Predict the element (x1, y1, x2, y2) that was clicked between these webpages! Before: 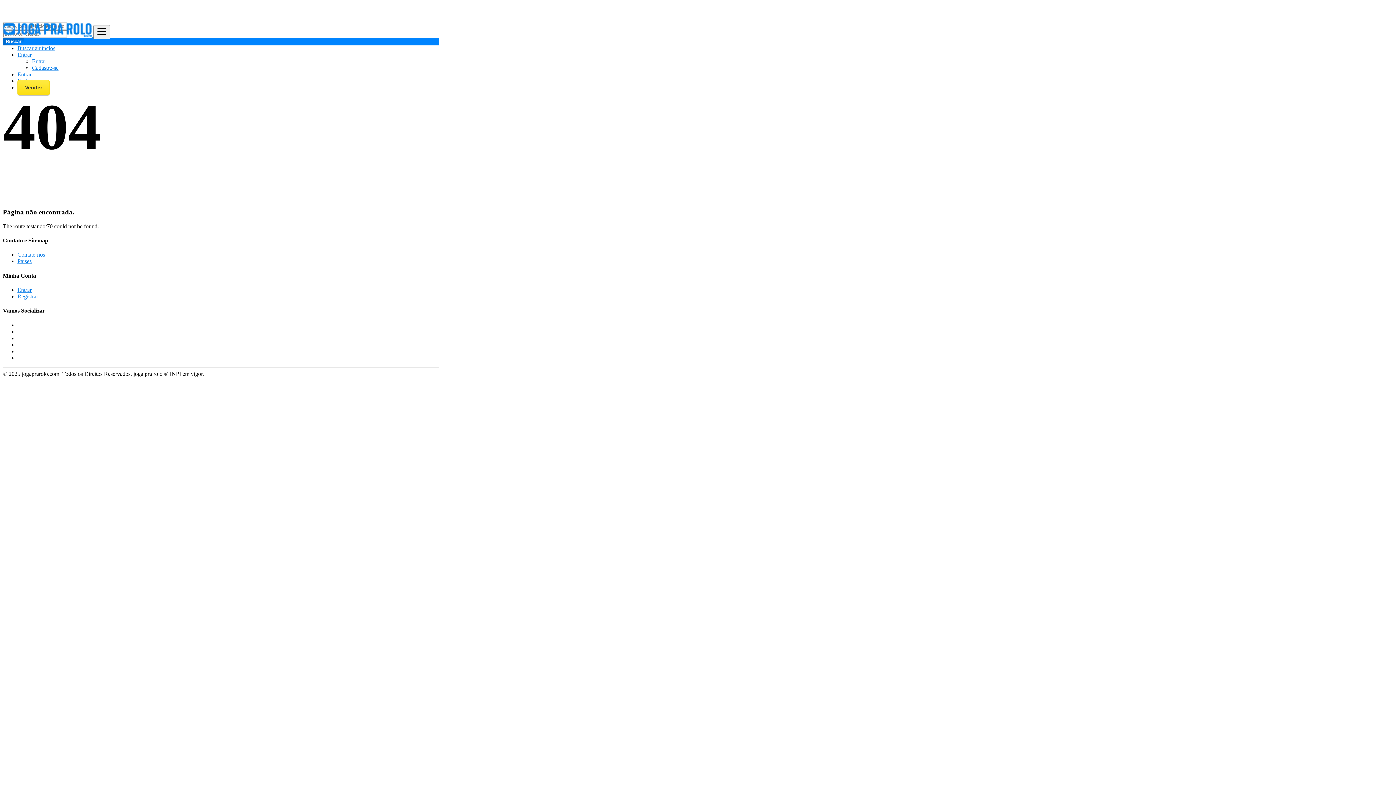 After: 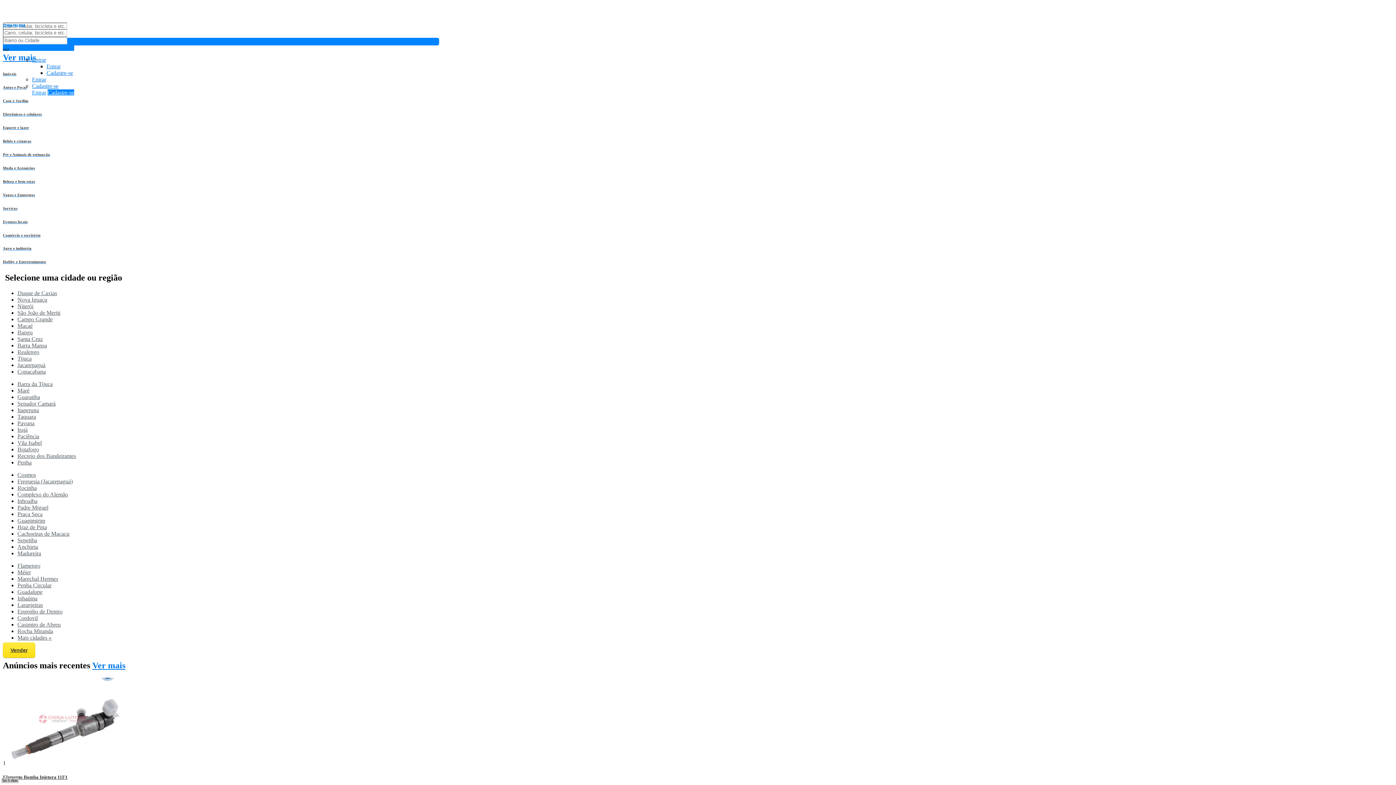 Action: bbox: (2, 30, 93, 39) label:  